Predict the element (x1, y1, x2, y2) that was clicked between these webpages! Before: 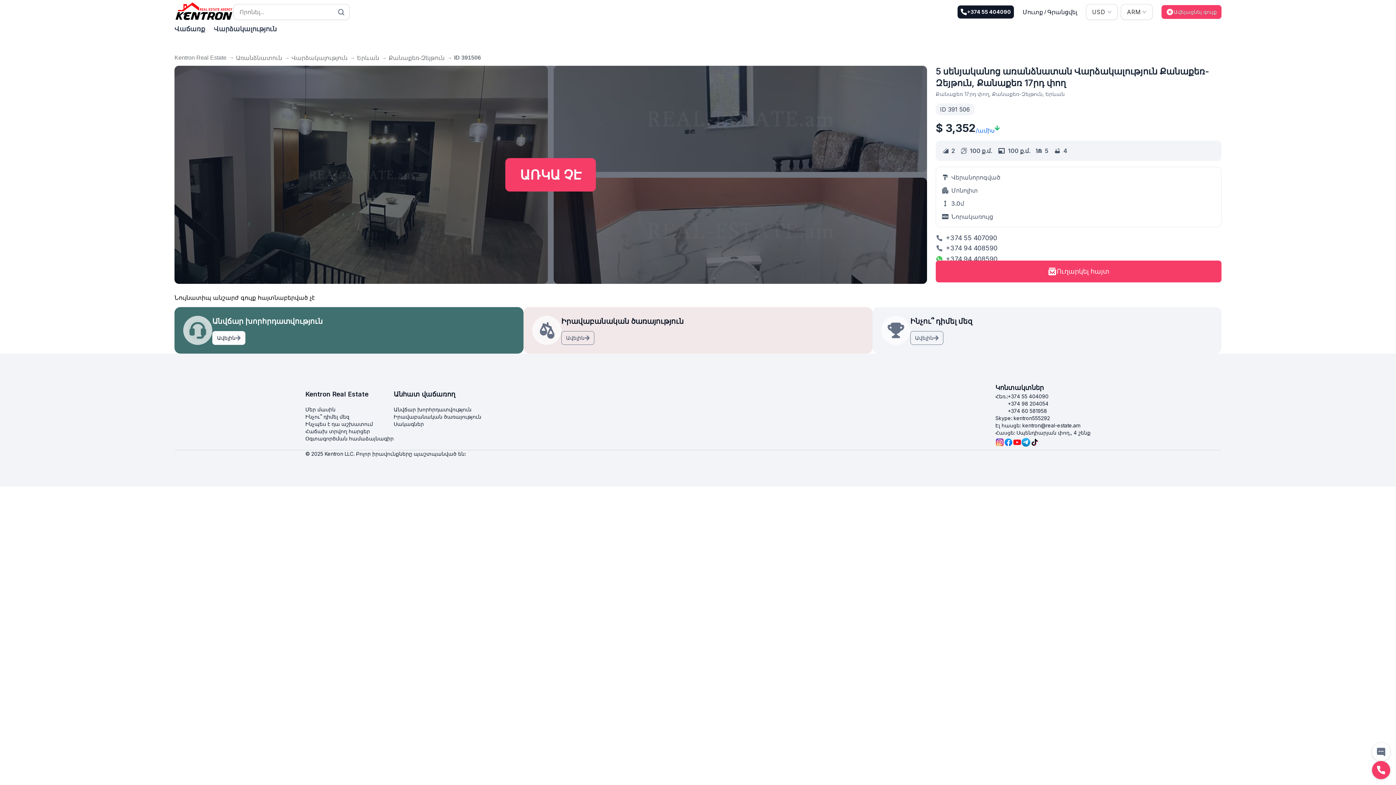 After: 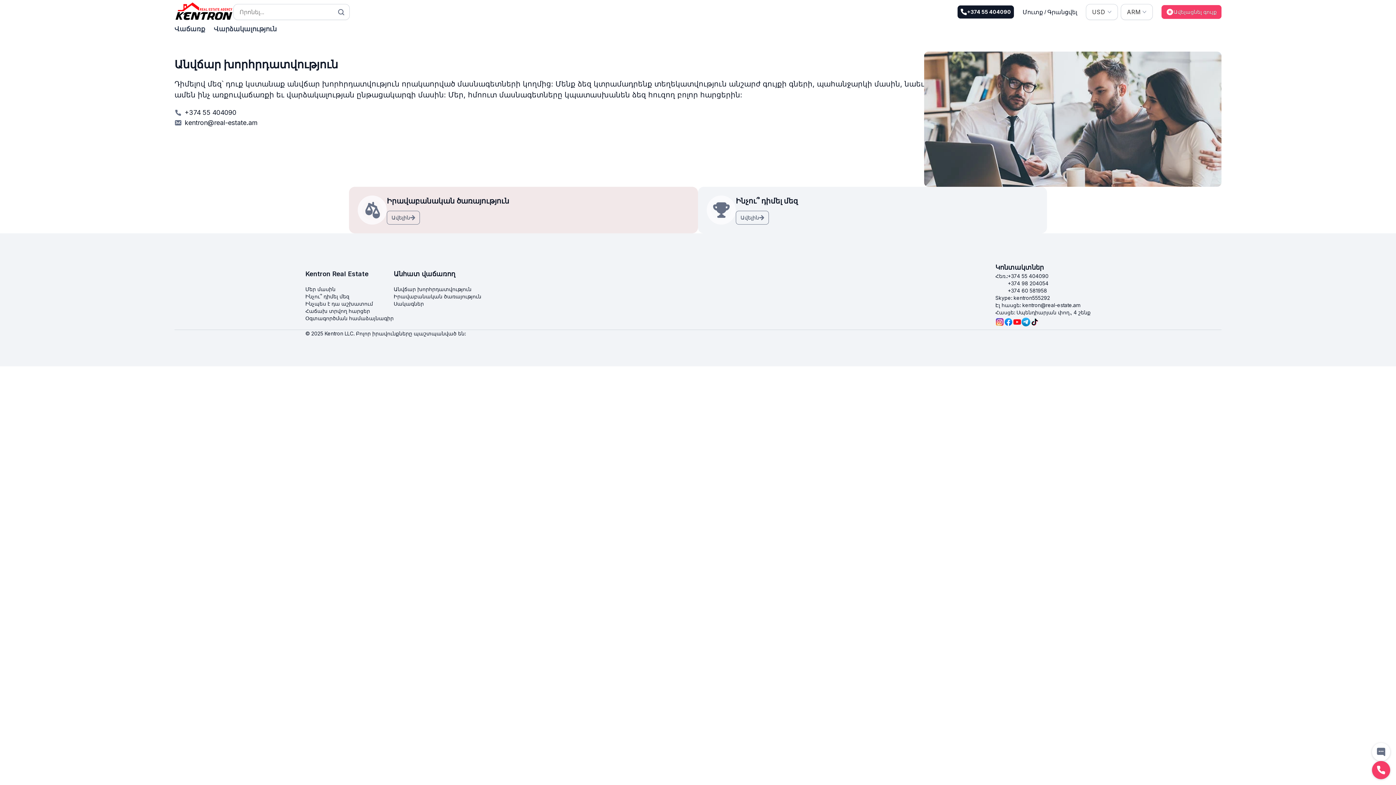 Action: bbox: (393, 406, 471, 413) label: Անվճար խորհրդատվություն